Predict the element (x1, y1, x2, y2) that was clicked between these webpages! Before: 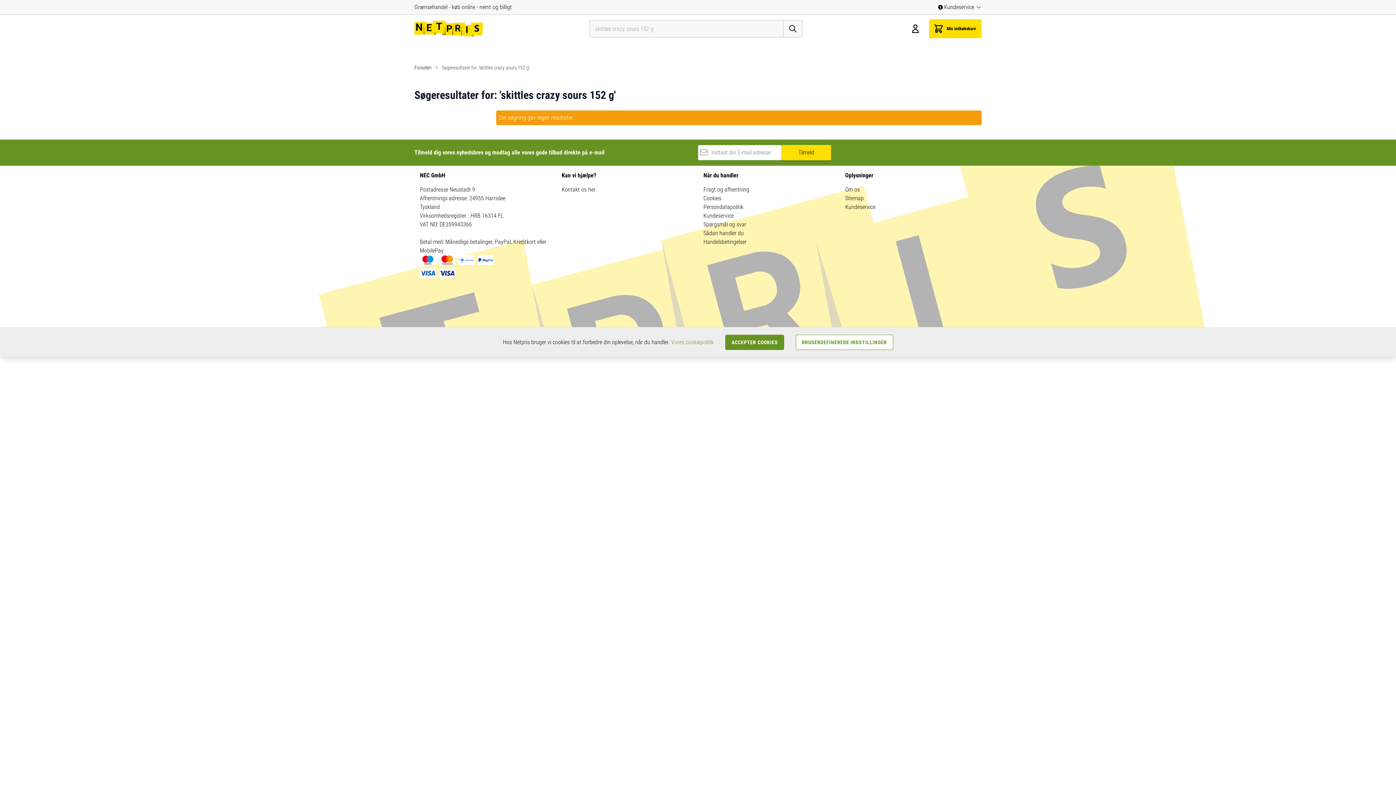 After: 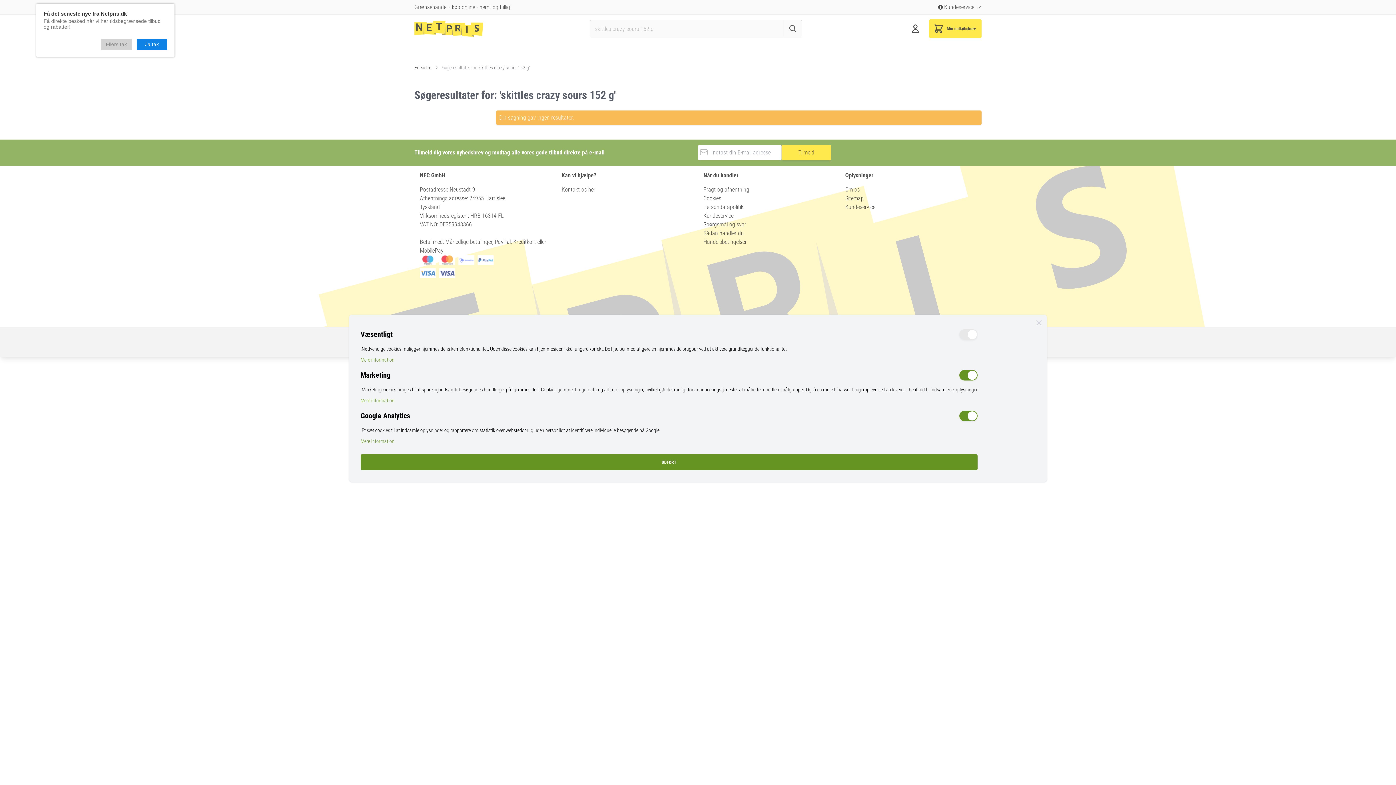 Action: label: Brugerdefinerede indstillinger bbox: (795, 334, 893, 350)